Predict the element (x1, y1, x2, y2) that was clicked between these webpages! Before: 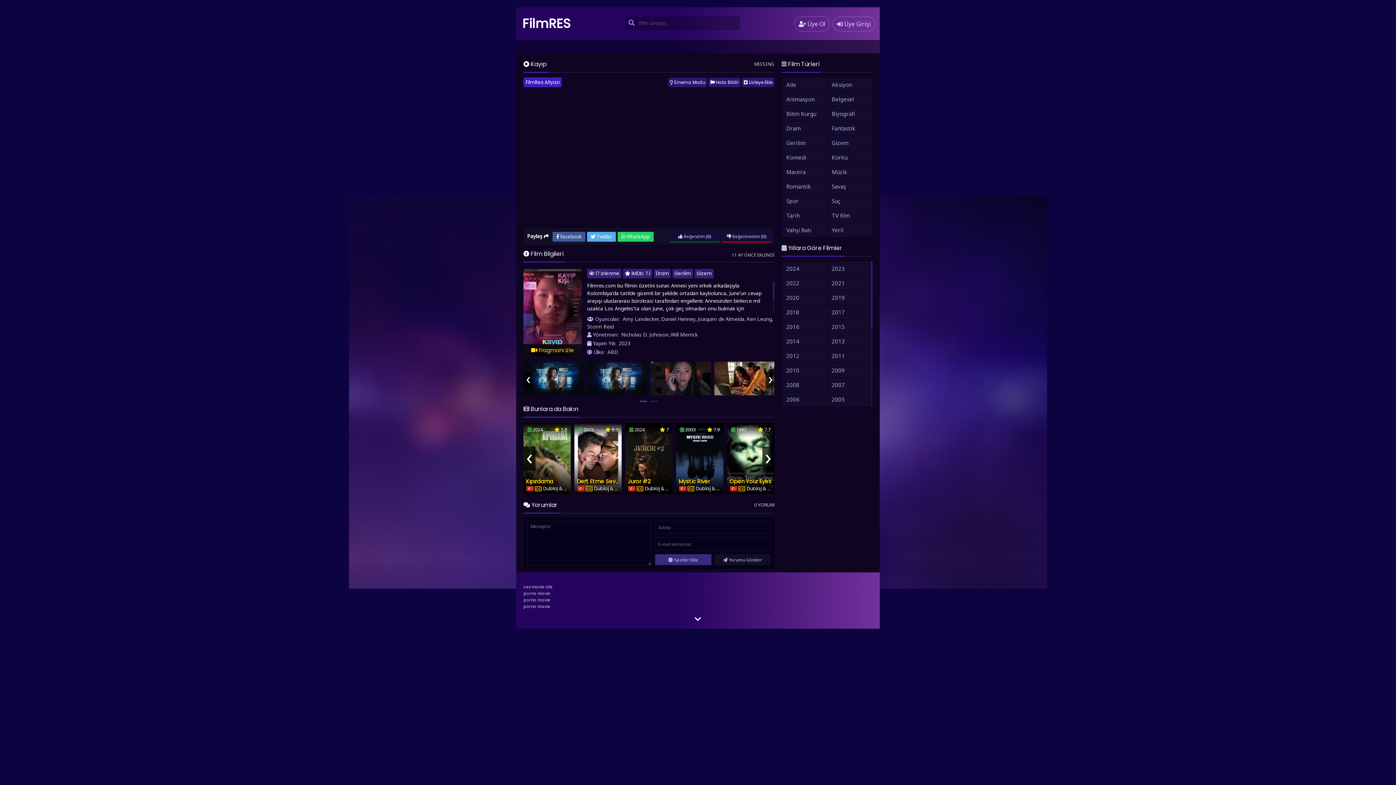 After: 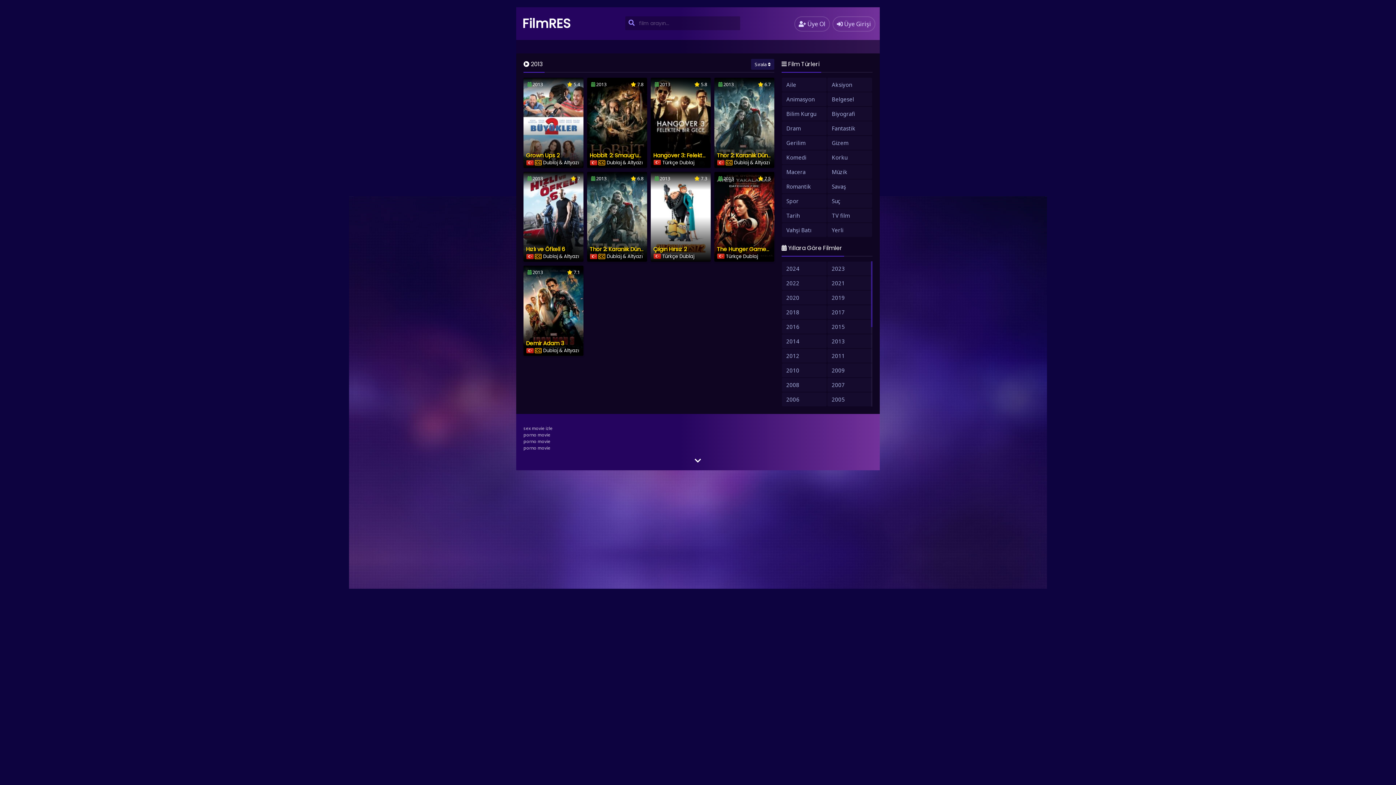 Action: bbox: (827, 334, 872, 348) label: 2013